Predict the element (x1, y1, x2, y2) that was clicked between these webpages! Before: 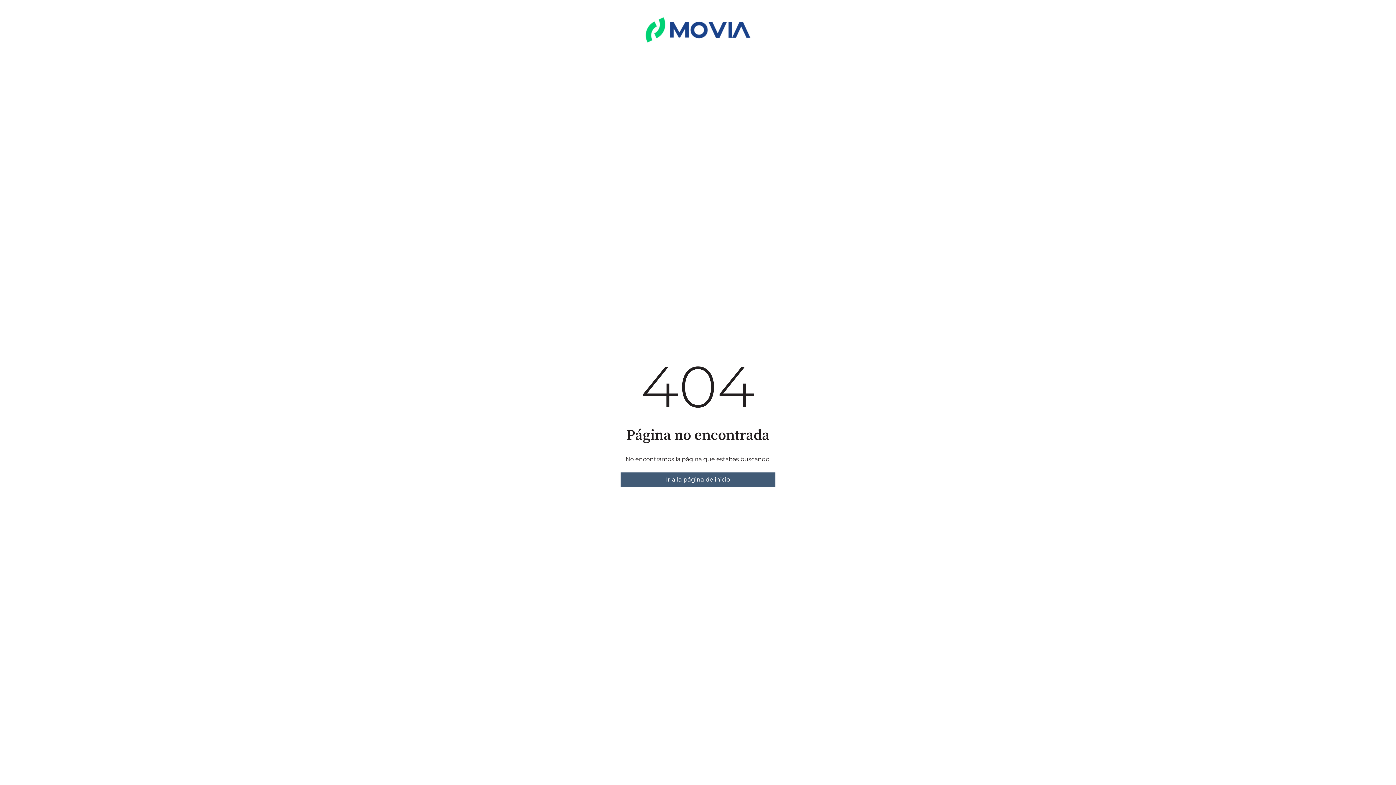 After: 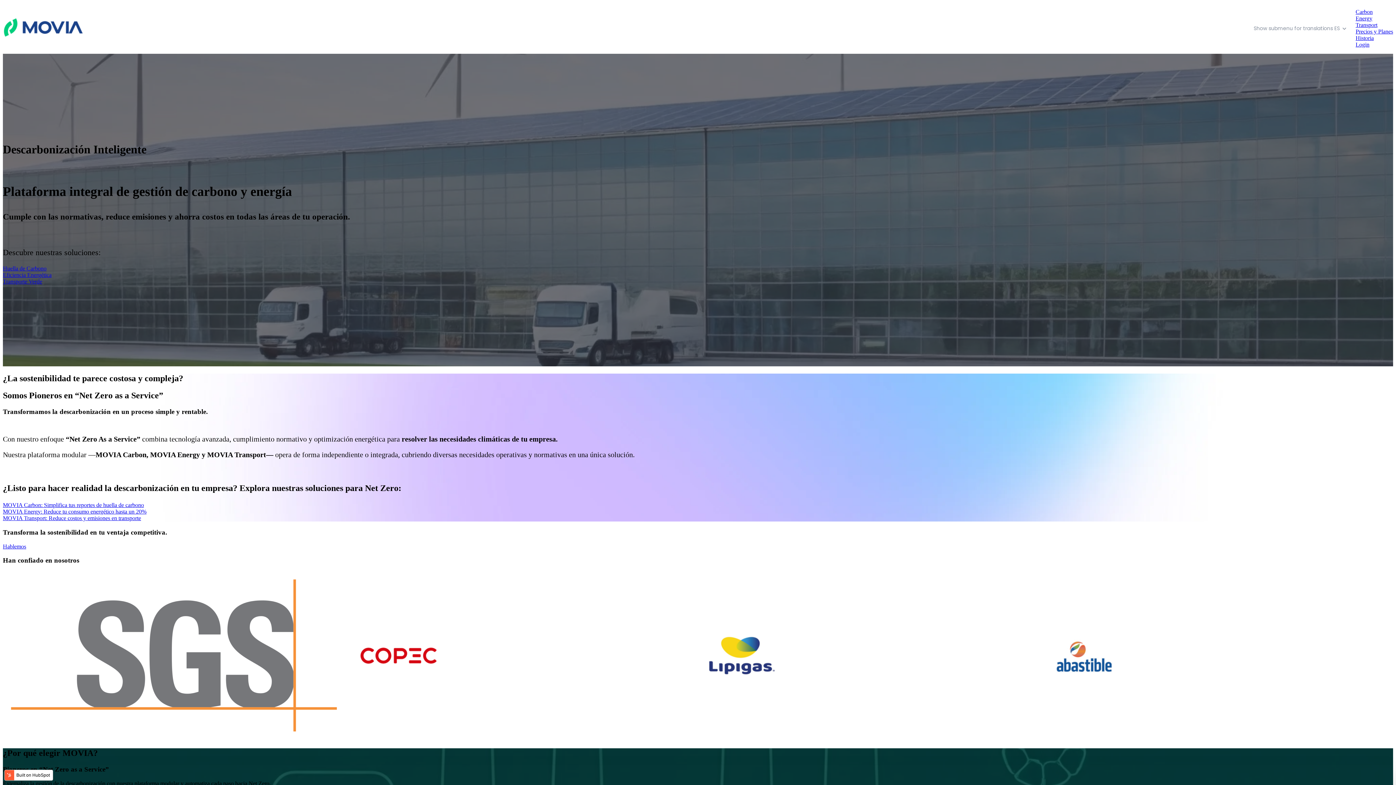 Action: bbox: (620, 472, 775, 487) label: Ir a la página de inicio